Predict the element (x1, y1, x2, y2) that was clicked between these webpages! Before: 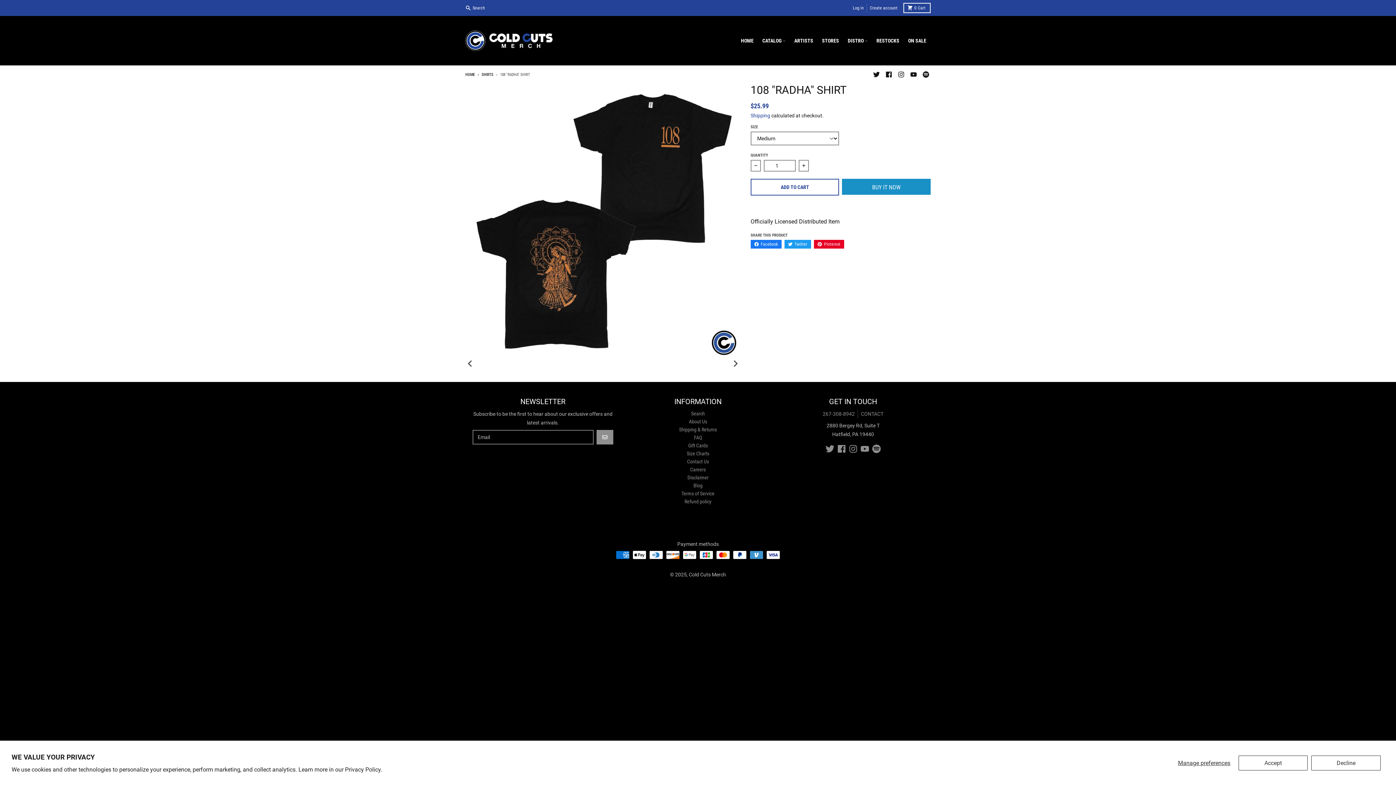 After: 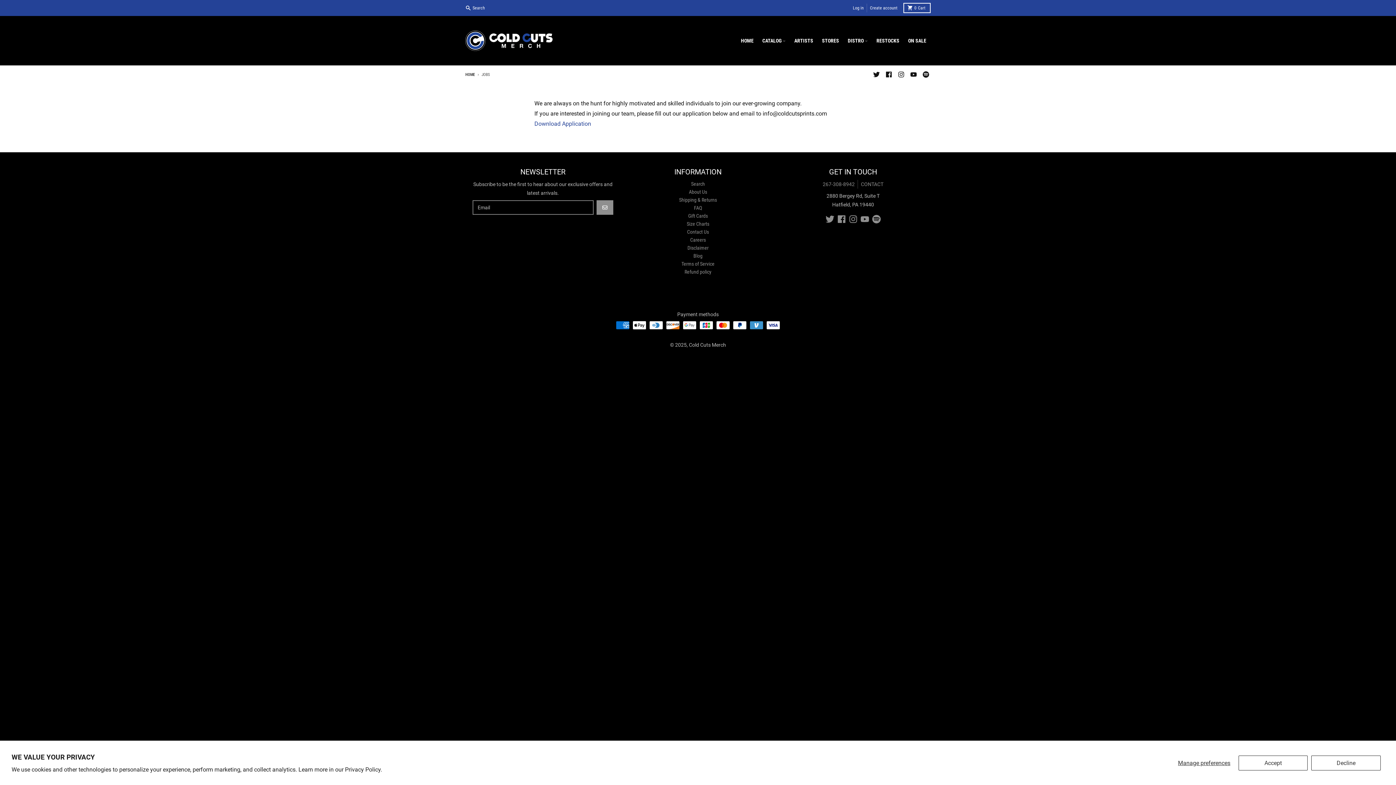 Action: bbox: (690, 466, 706, 472) label: Careers